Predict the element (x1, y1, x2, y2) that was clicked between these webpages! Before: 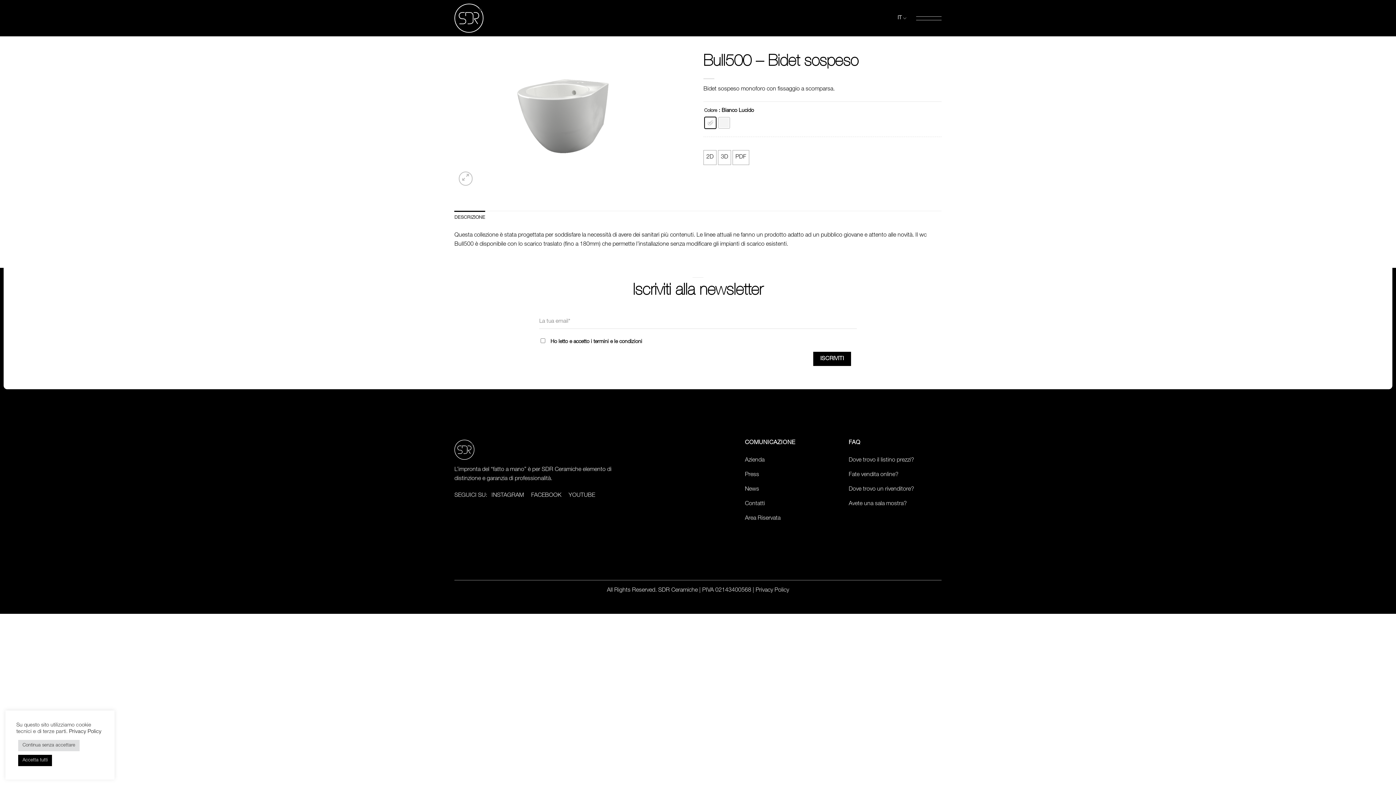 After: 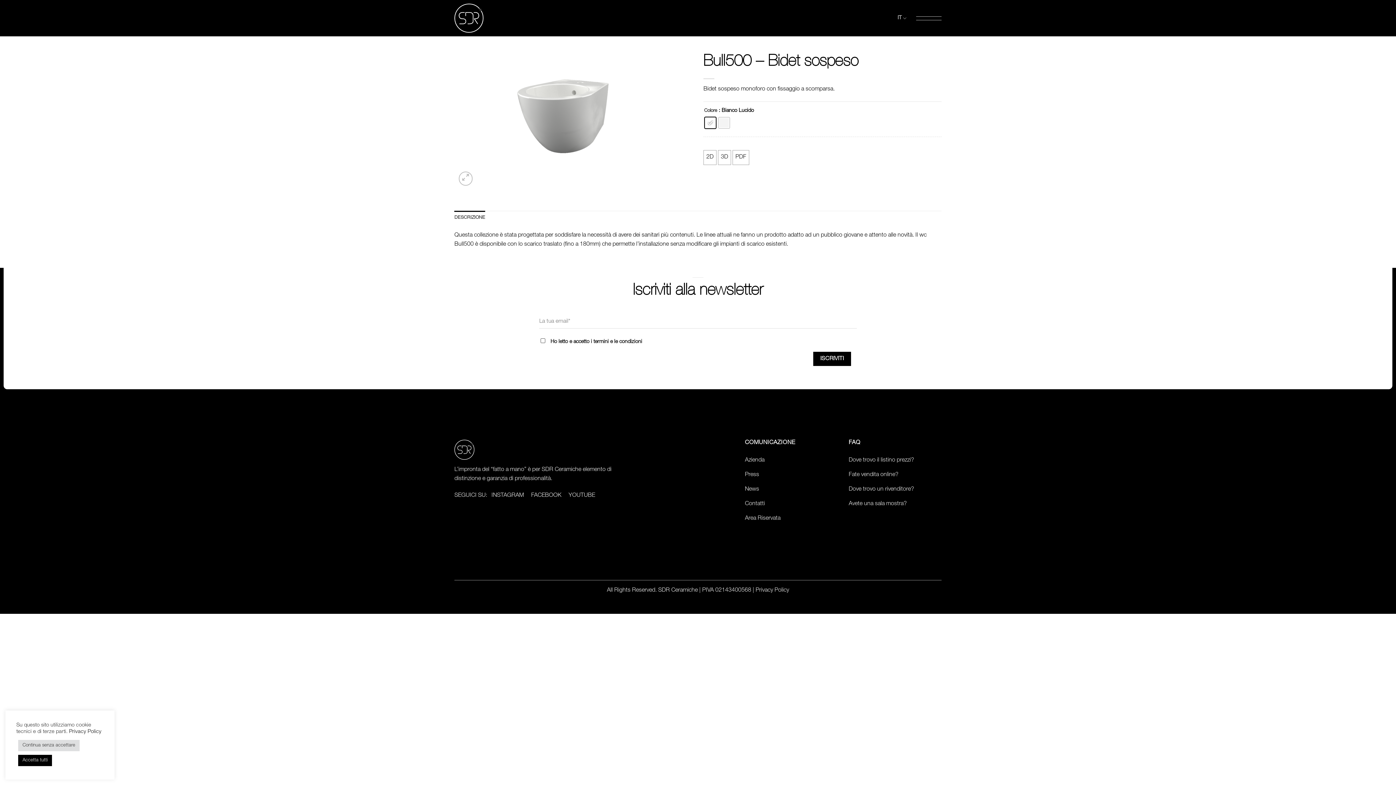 Action: bbox: (550, 339, 642, 344) label: Ho letto e accetto i termini e le condizioni